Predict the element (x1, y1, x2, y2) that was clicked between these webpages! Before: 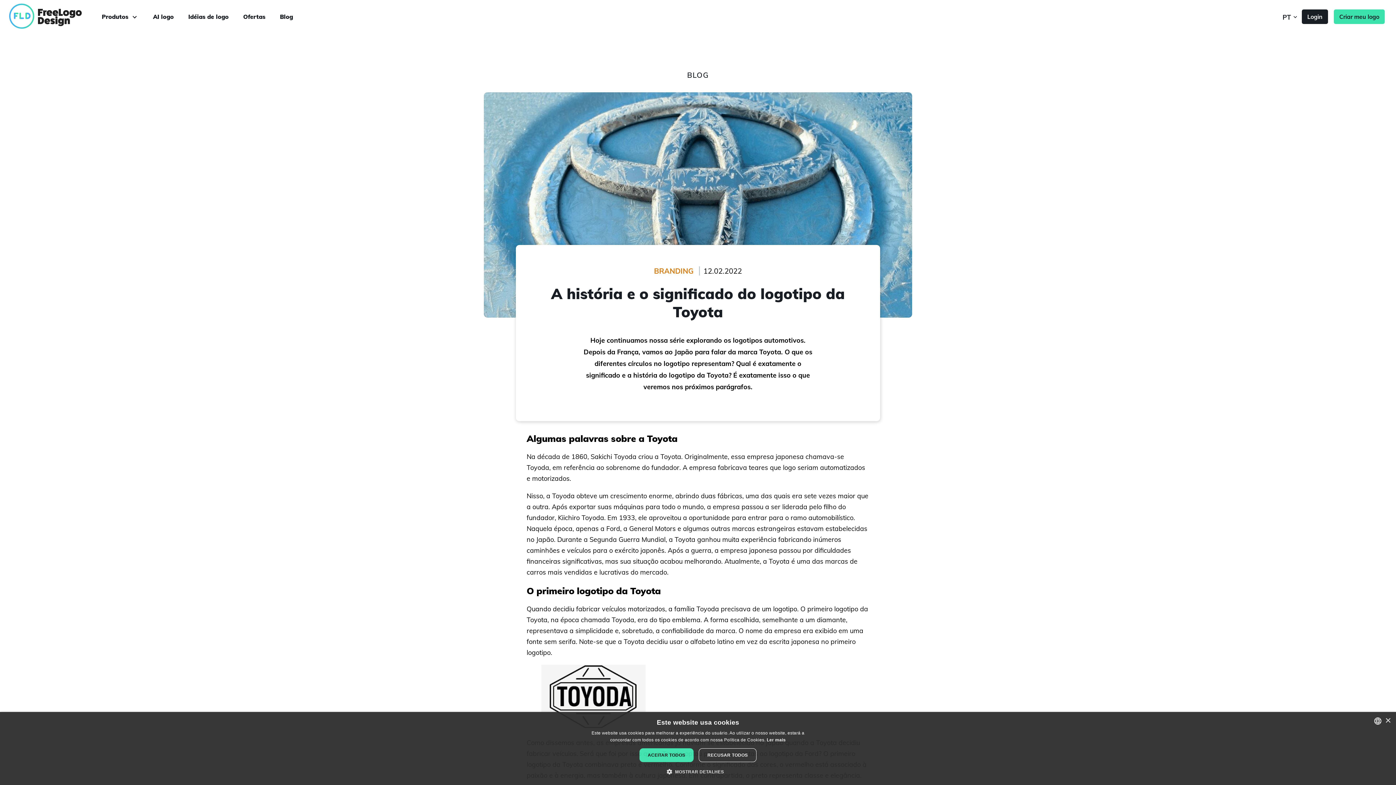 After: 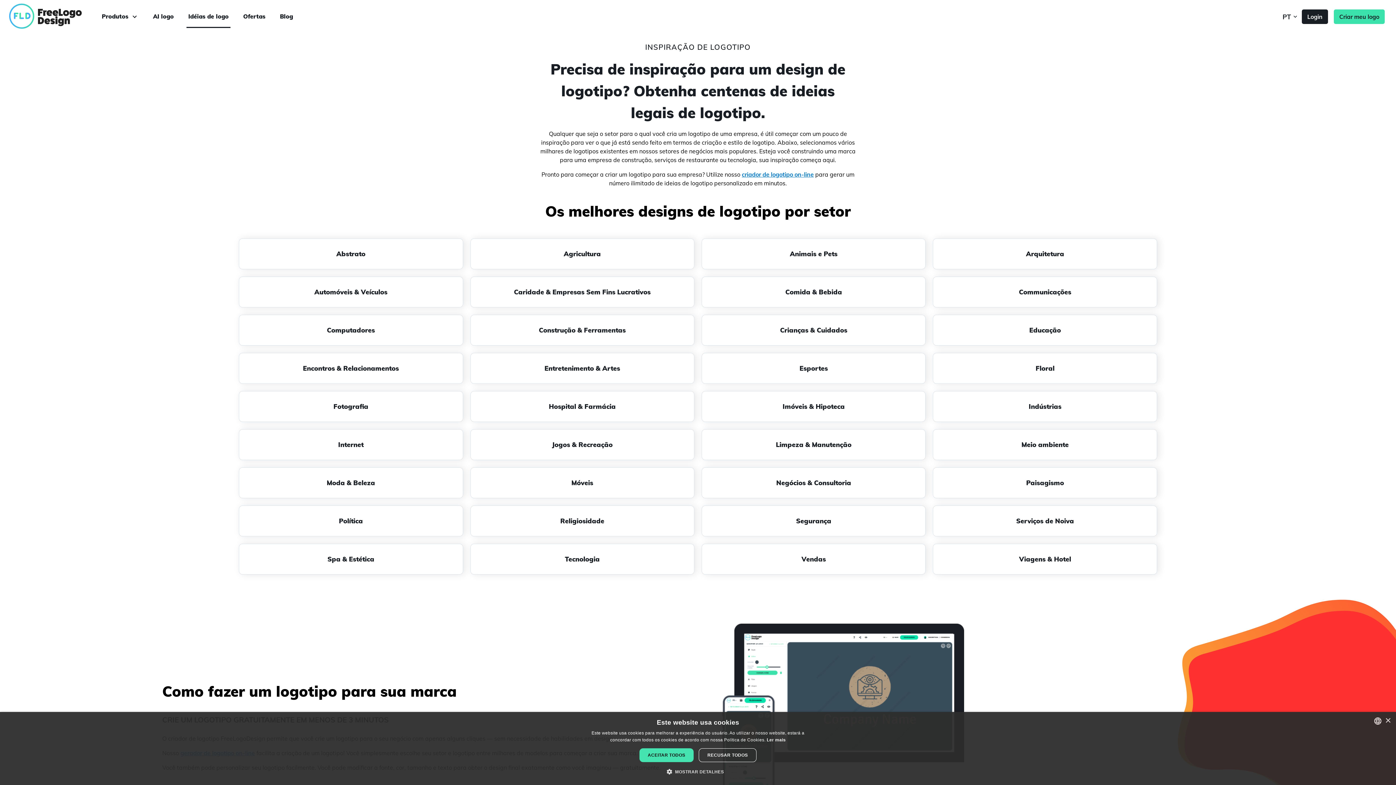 Action: label: Idéias de logo bbox: (186, 6, 230, 27)